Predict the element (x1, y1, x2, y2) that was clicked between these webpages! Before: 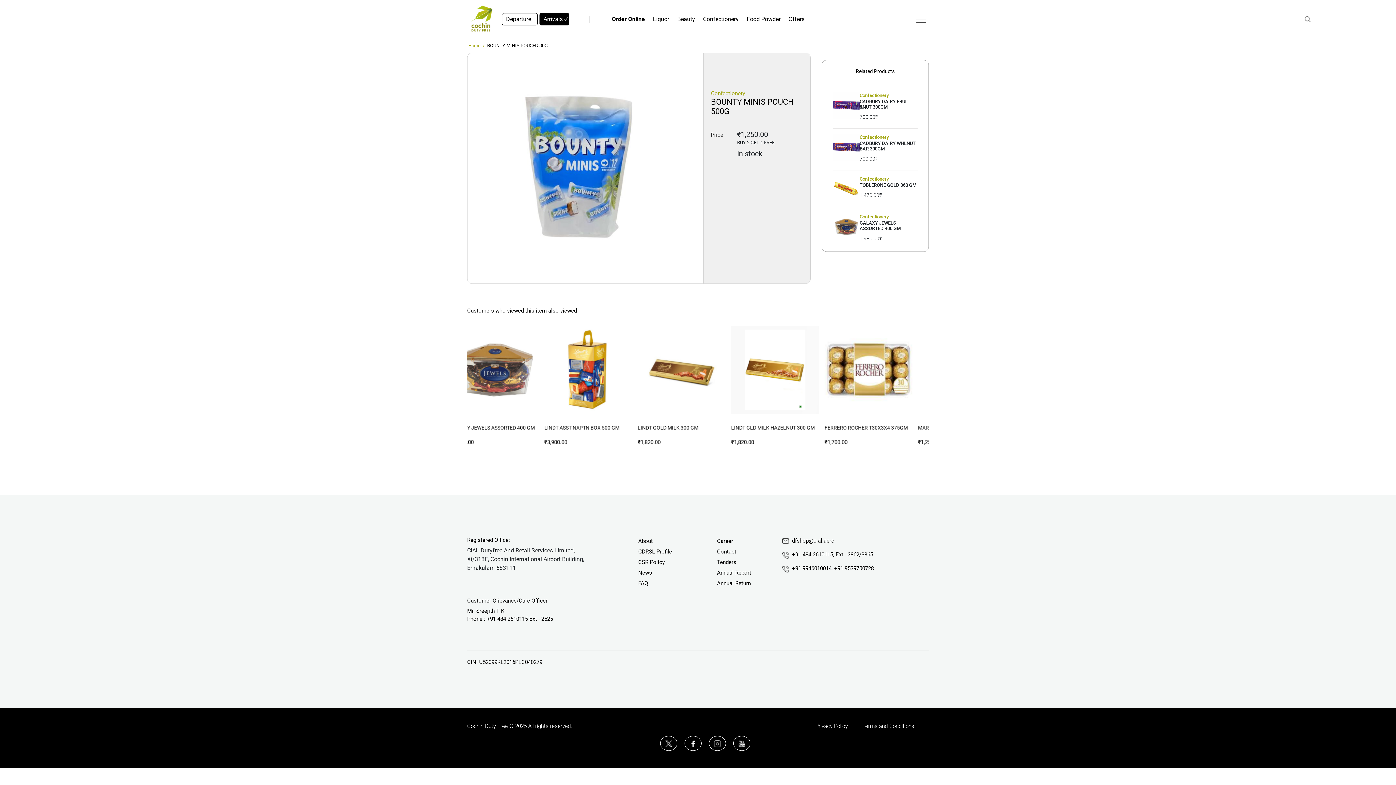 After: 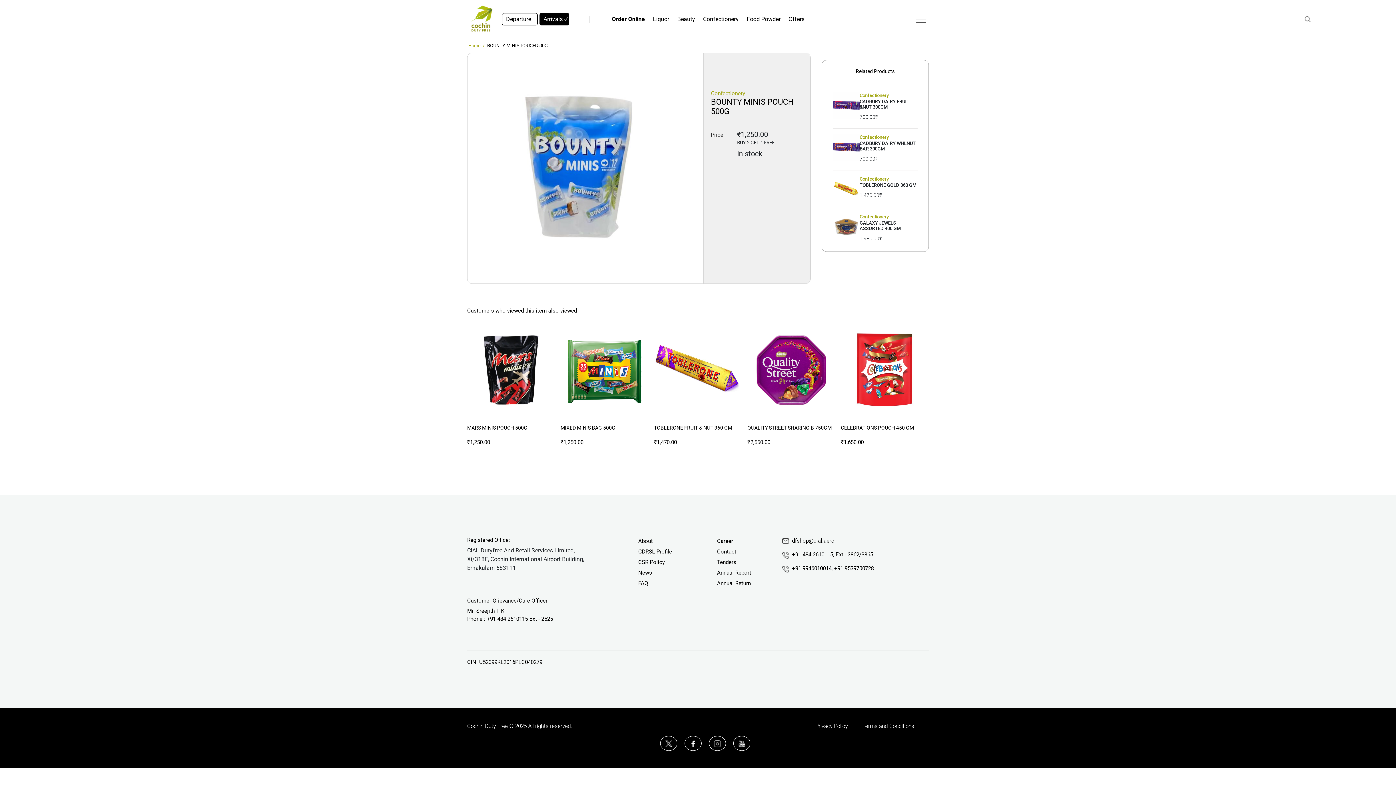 Action: bbox: (684, 736, 701, 751)